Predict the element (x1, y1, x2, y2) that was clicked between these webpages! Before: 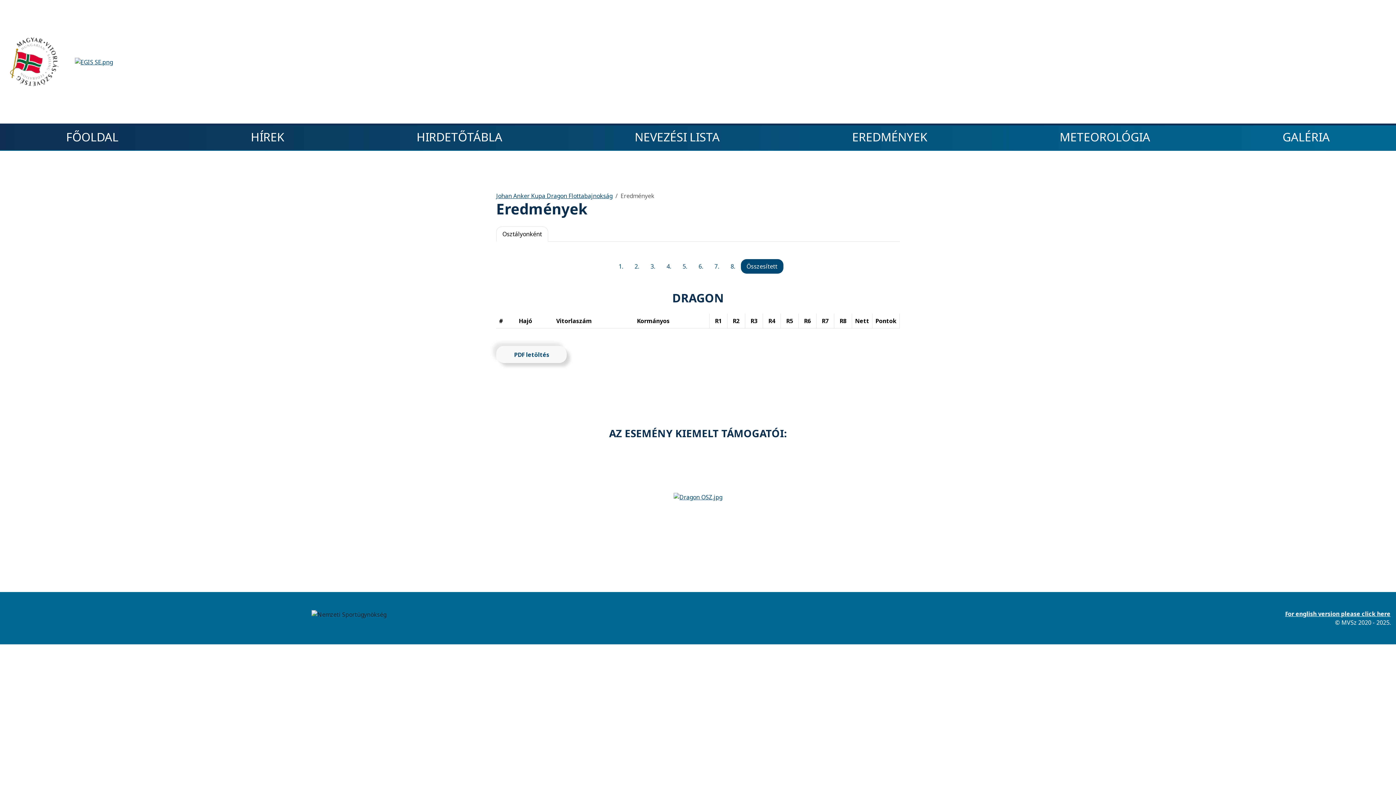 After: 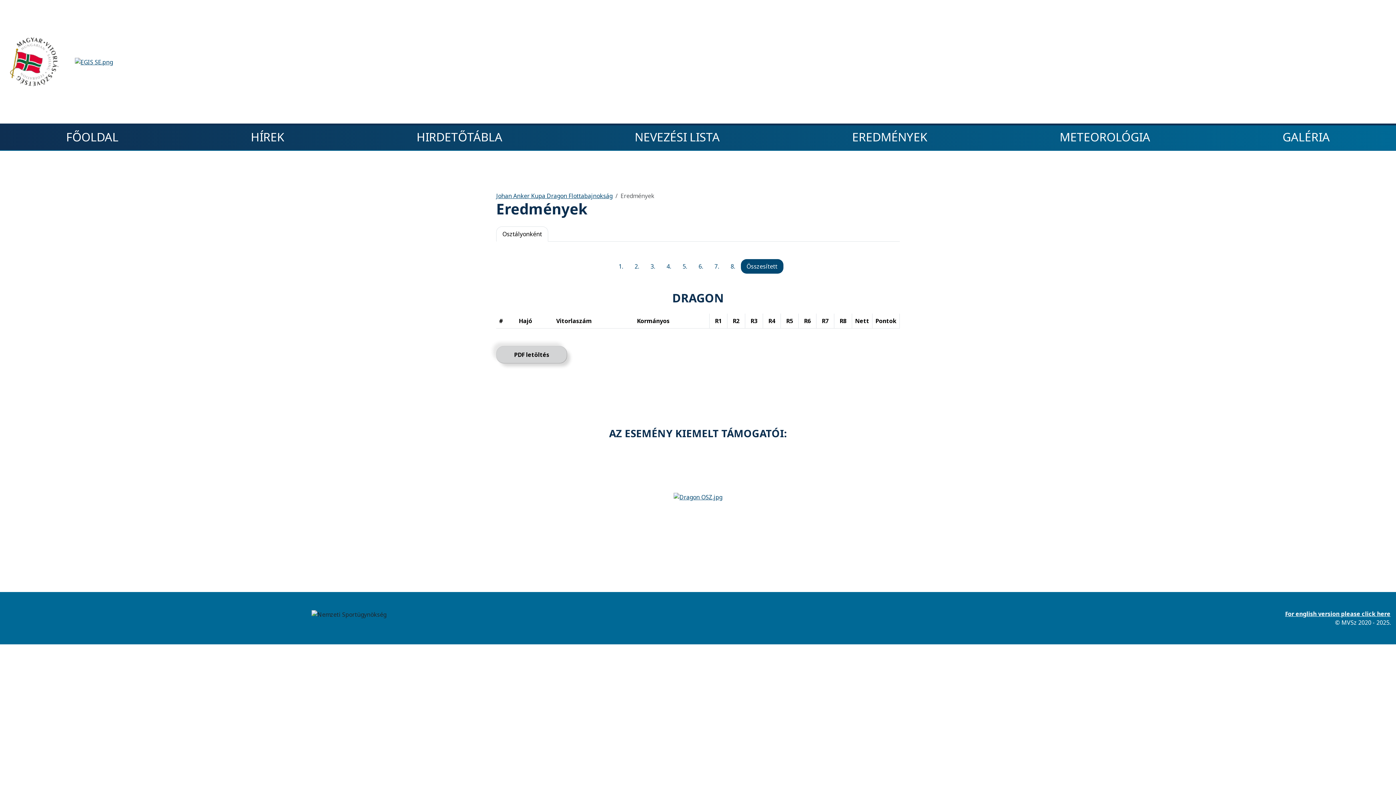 Action: label: PDF letöltés bbox: (496, 346, 567, 363)